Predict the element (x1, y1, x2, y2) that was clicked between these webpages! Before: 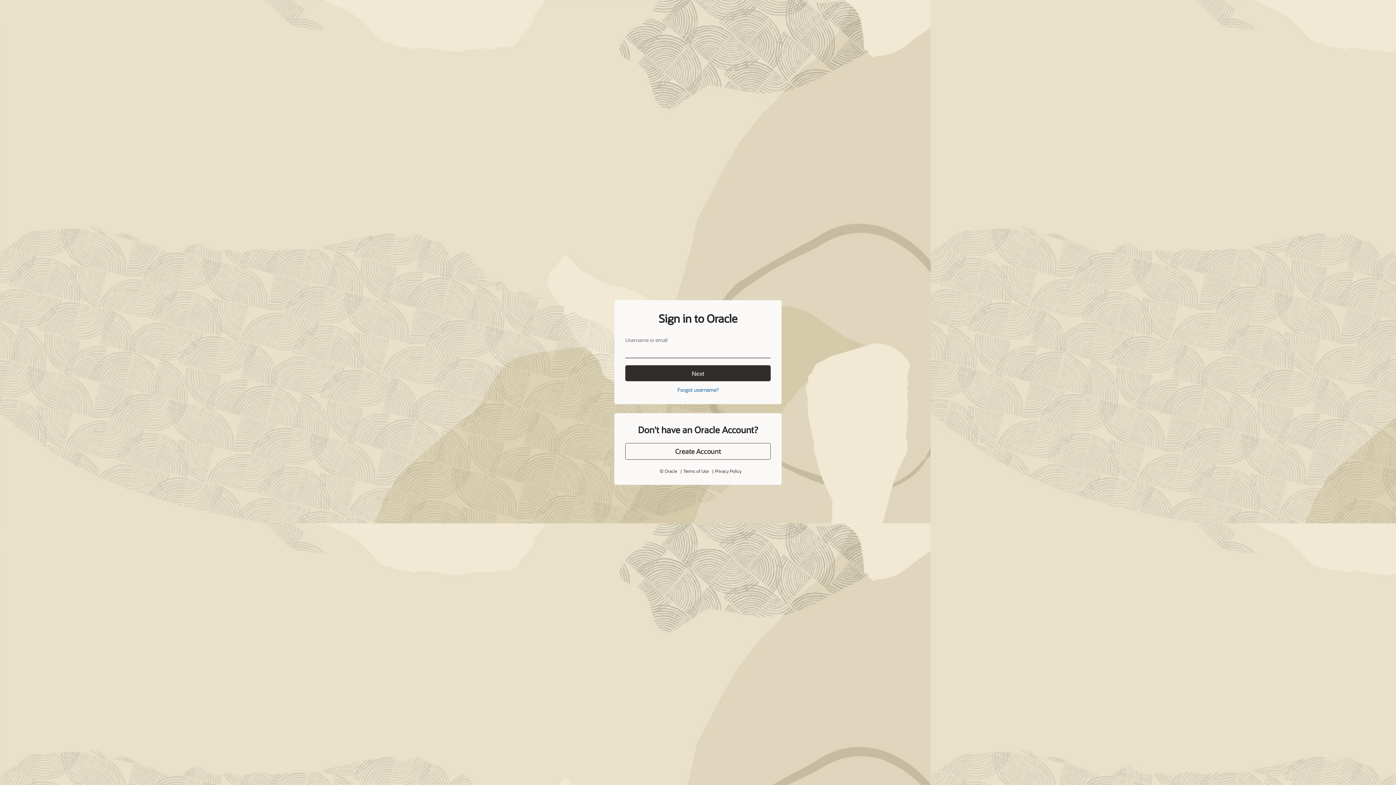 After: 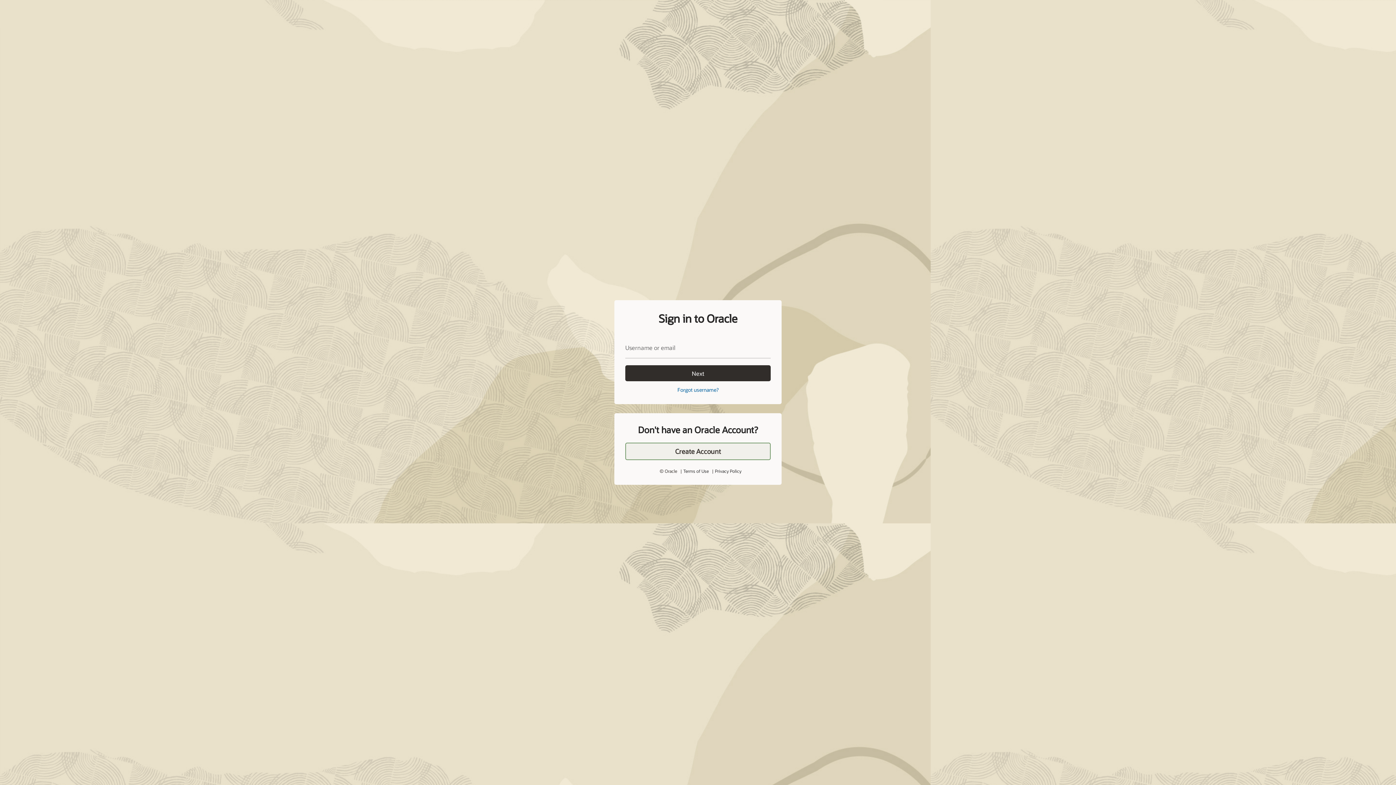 Action: label: Create Account bbox: (625, 427, 770, 444)